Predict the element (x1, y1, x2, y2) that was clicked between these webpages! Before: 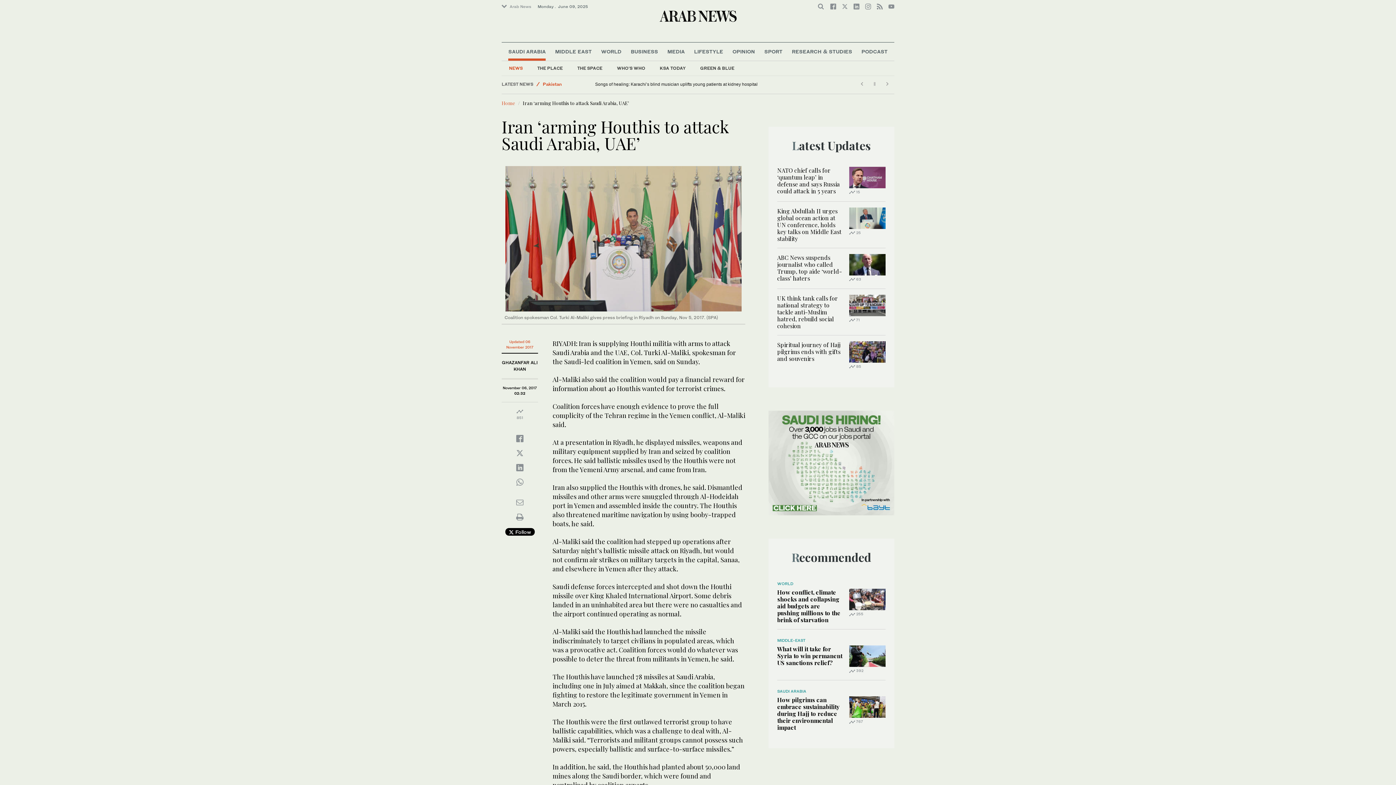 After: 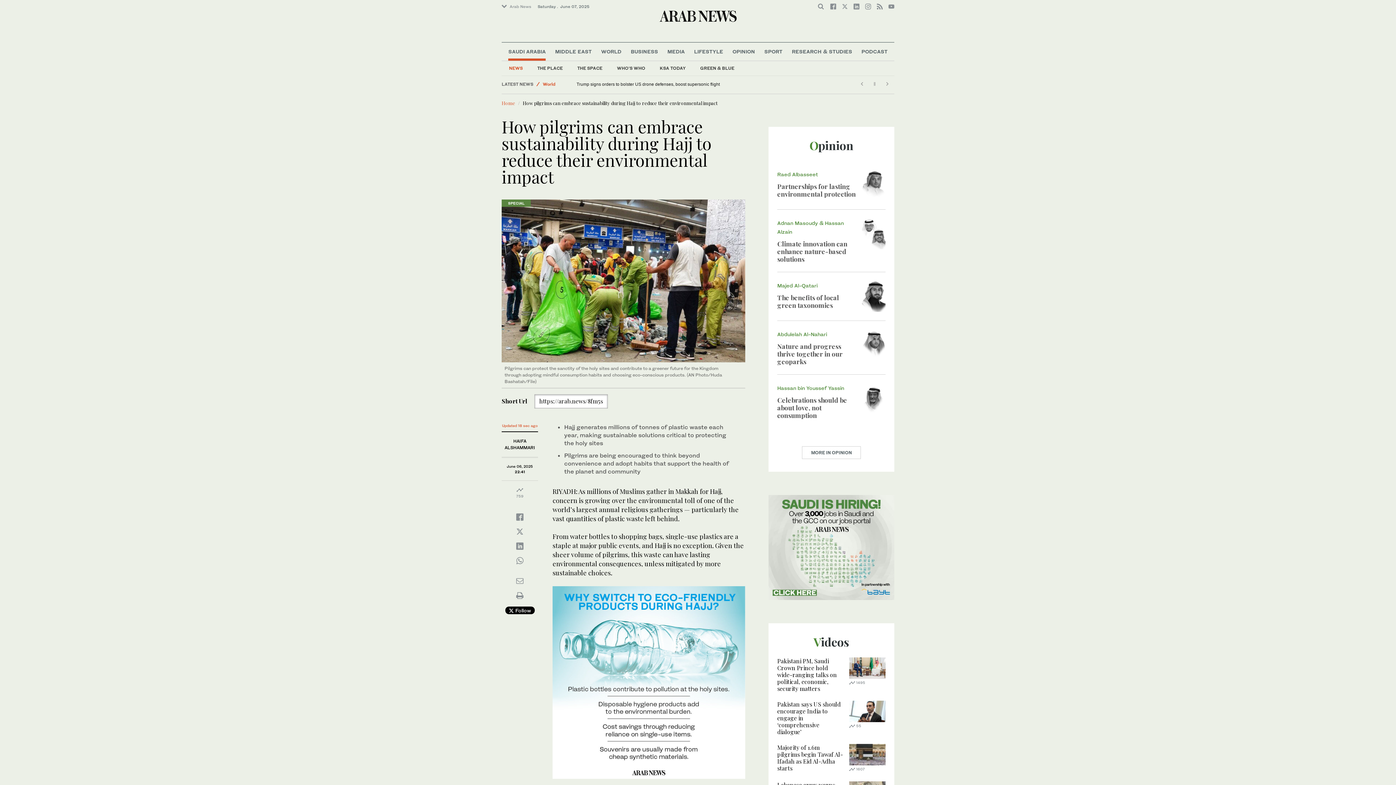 Action: bbox: (849, 702, 885, 710)